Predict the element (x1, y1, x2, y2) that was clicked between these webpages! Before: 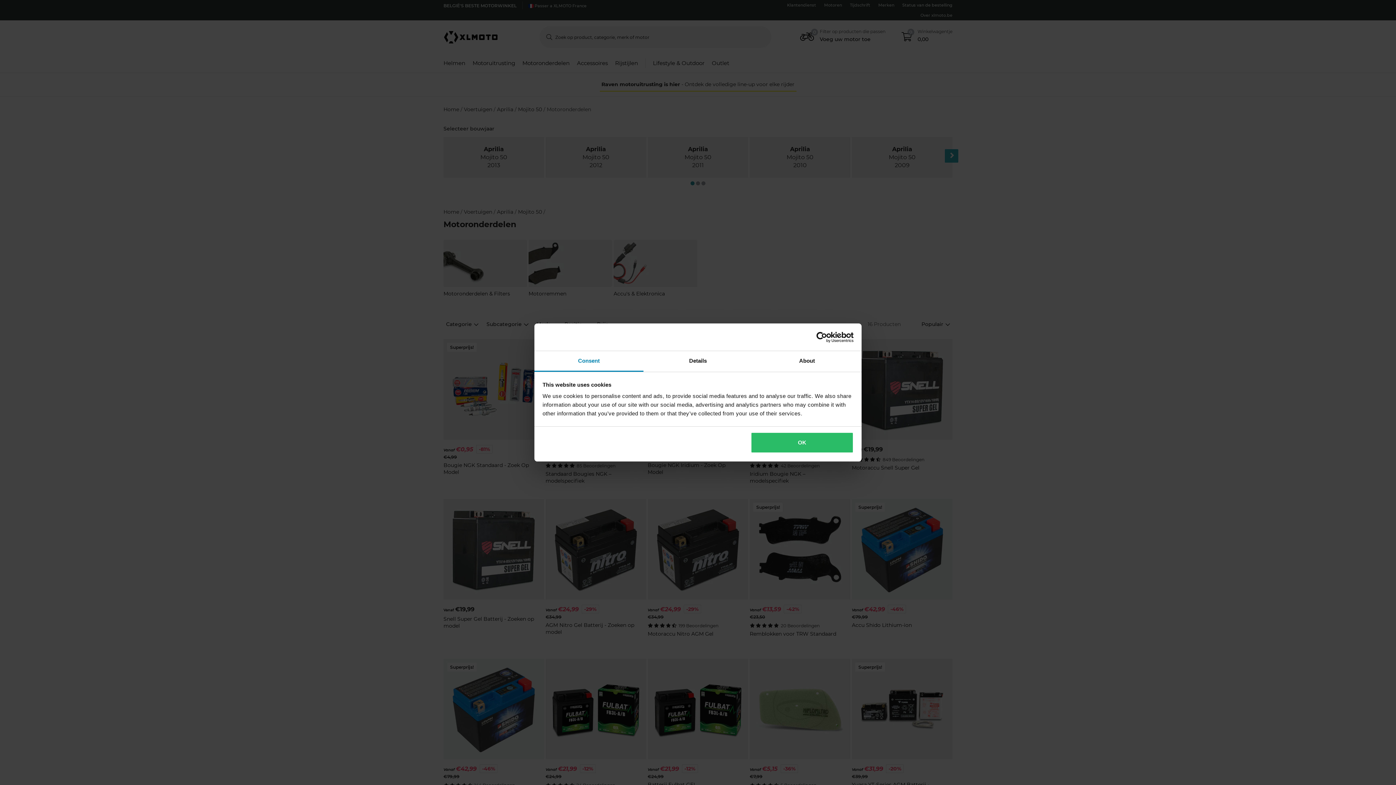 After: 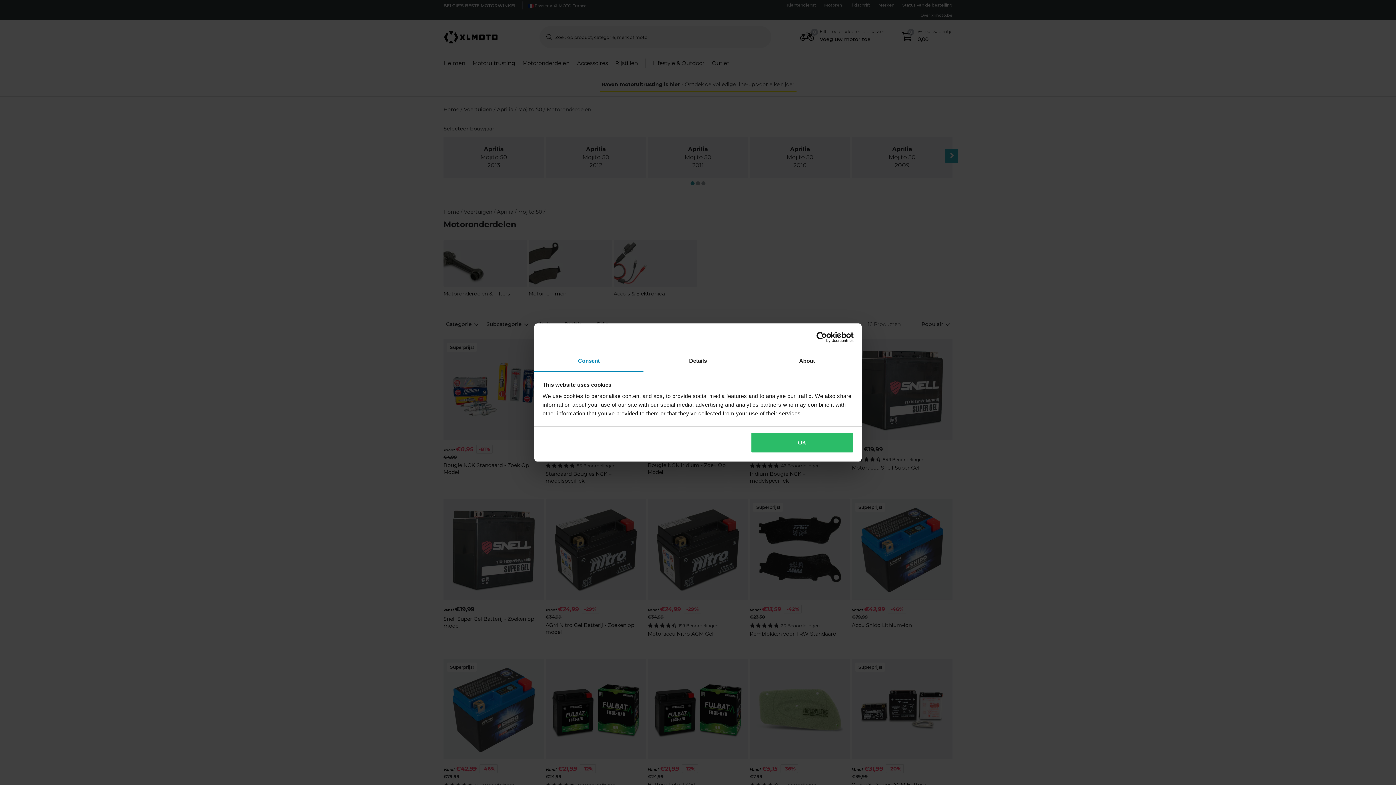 Action: bbox: (534, 351, 643, 372) label: Consent